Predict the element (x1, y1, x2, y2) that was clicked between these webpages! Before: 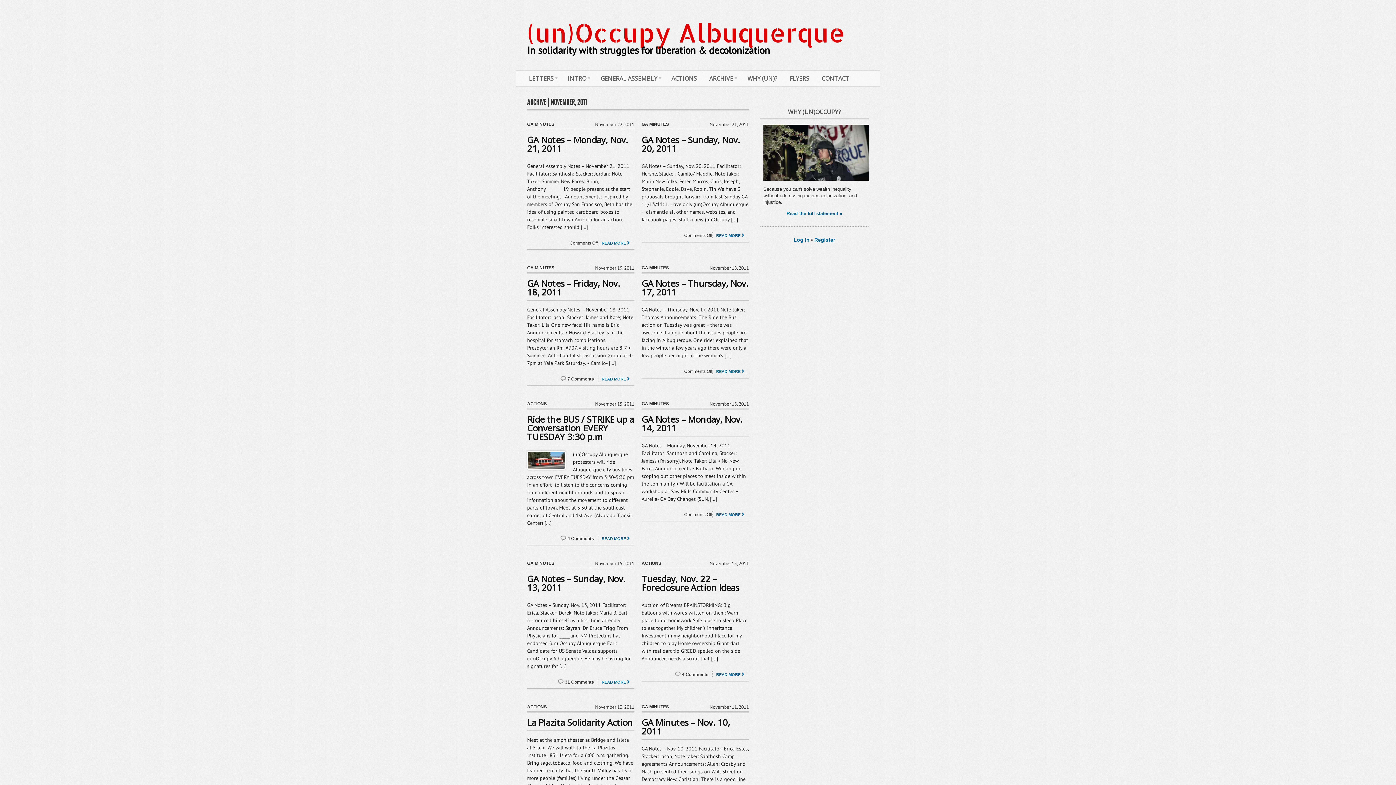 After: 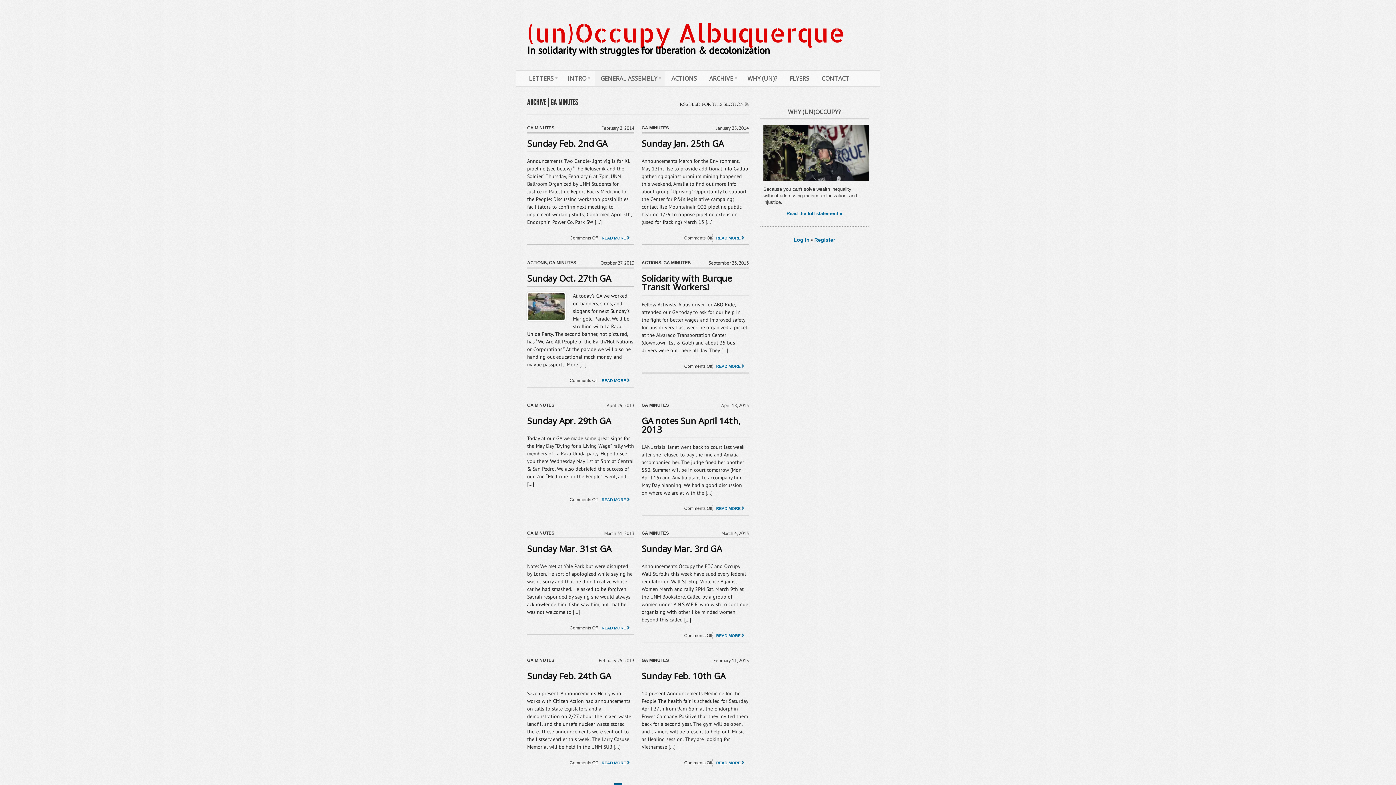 Action: bbox: (641, 401, 669, 406) label: GA MINUTES